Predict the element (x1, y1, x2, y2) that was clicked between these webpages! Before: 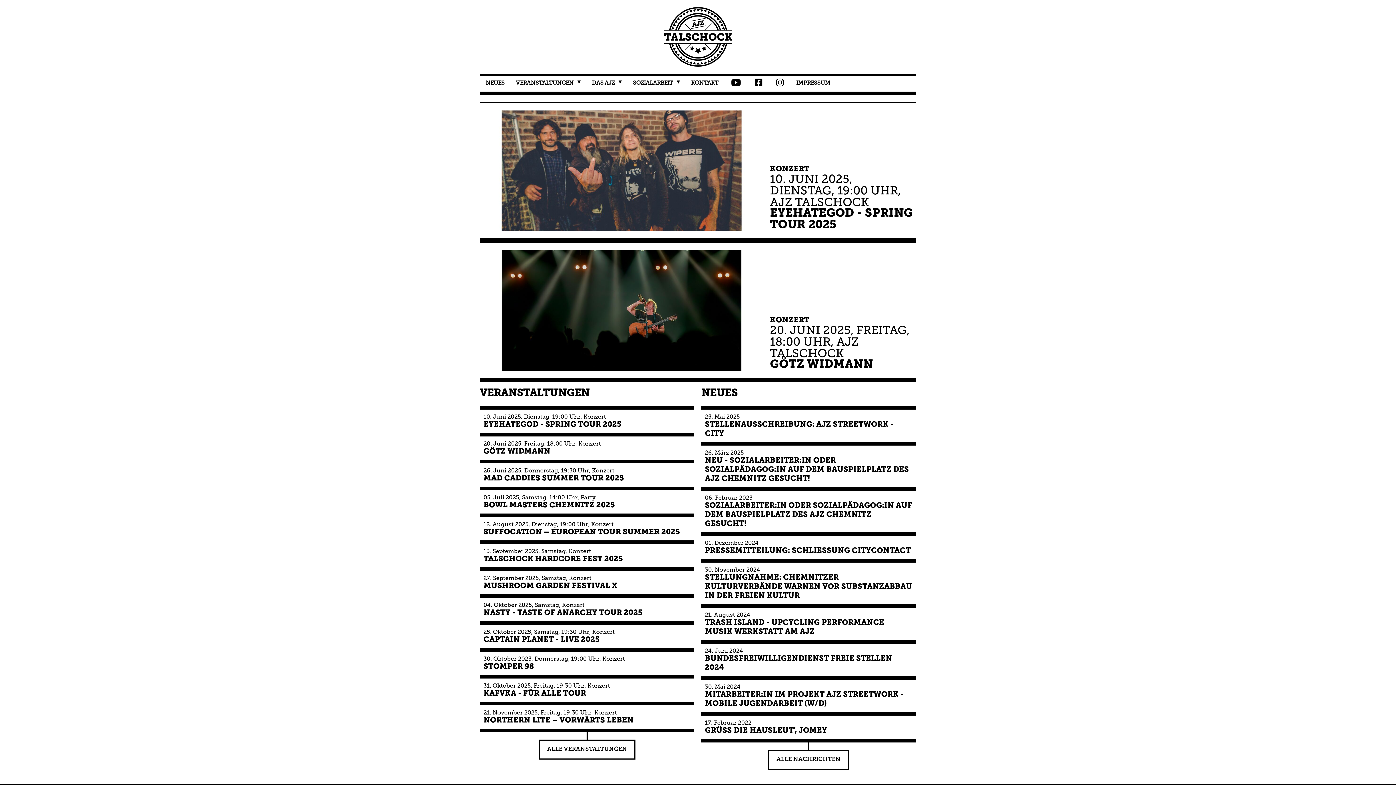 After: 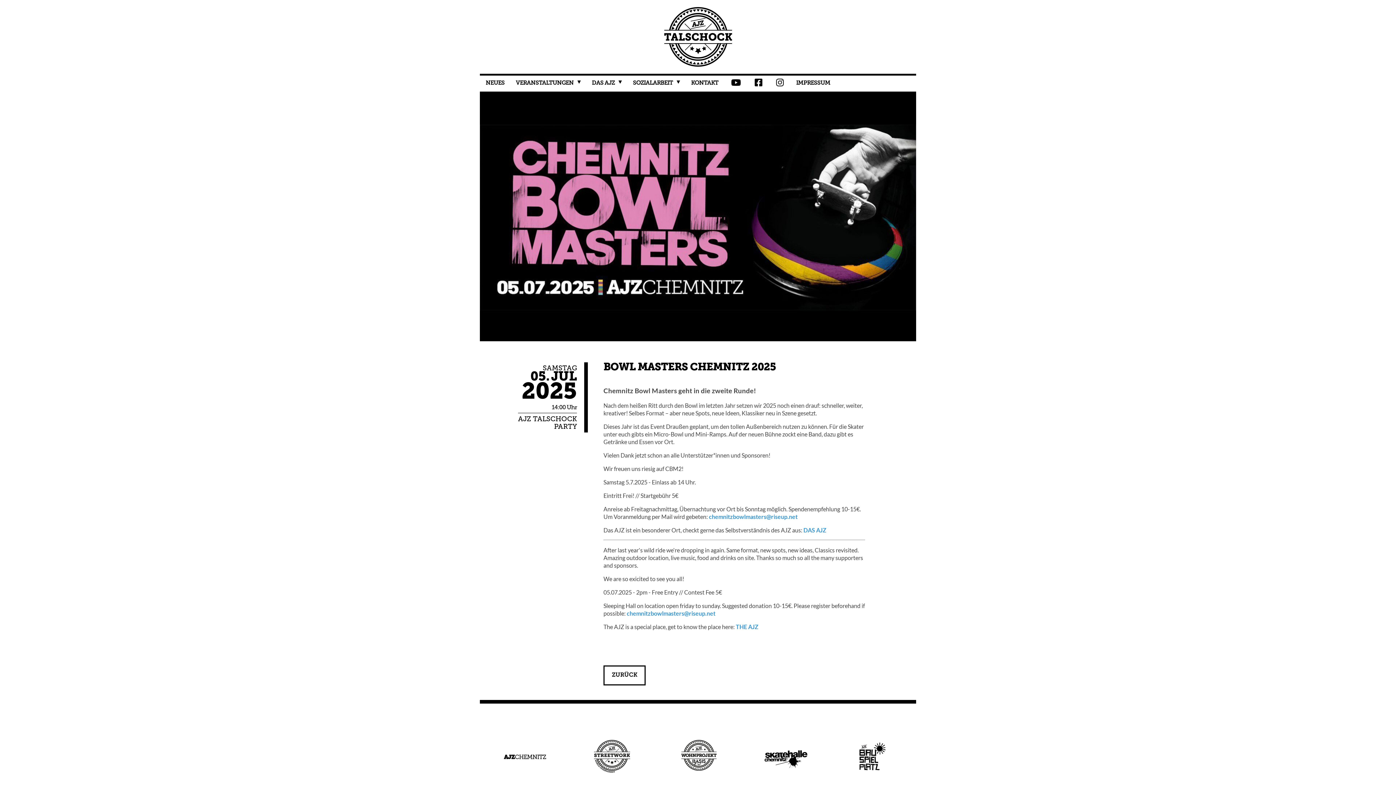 Action: label: Weiterlesen ... bbox: (480, 490, 694, 513)